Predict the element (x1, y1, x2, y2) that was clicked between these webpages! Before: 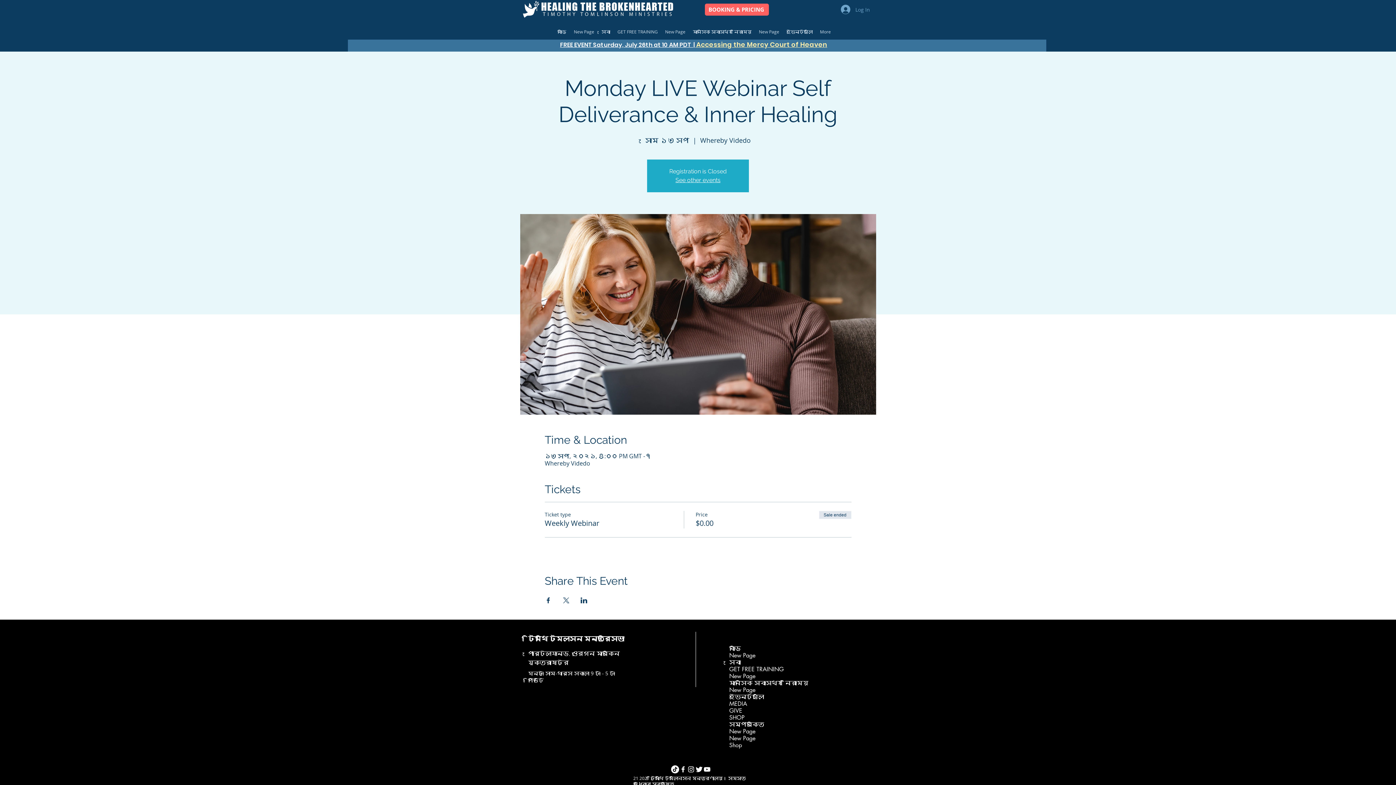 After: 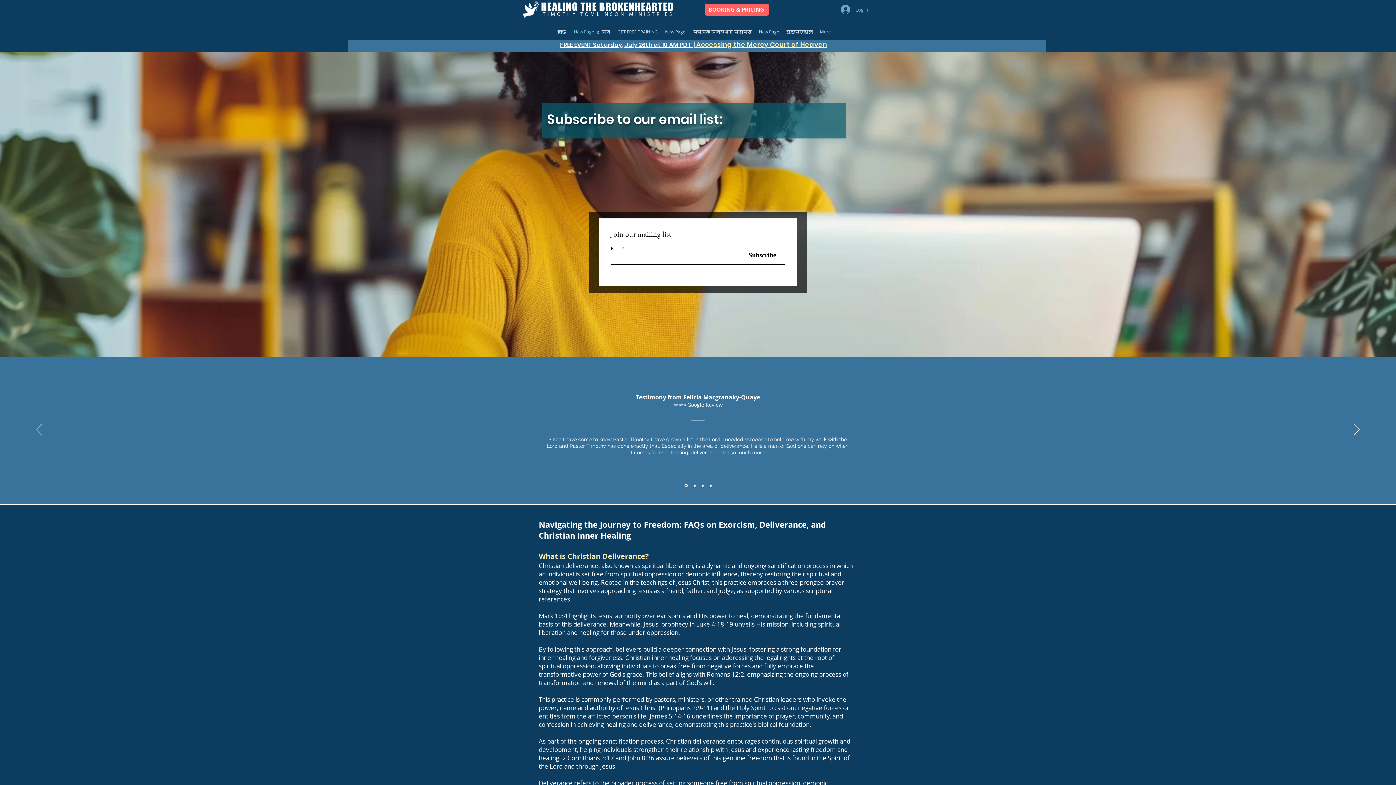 Action: bbox: (570, 27, 598, 36) label: New Page